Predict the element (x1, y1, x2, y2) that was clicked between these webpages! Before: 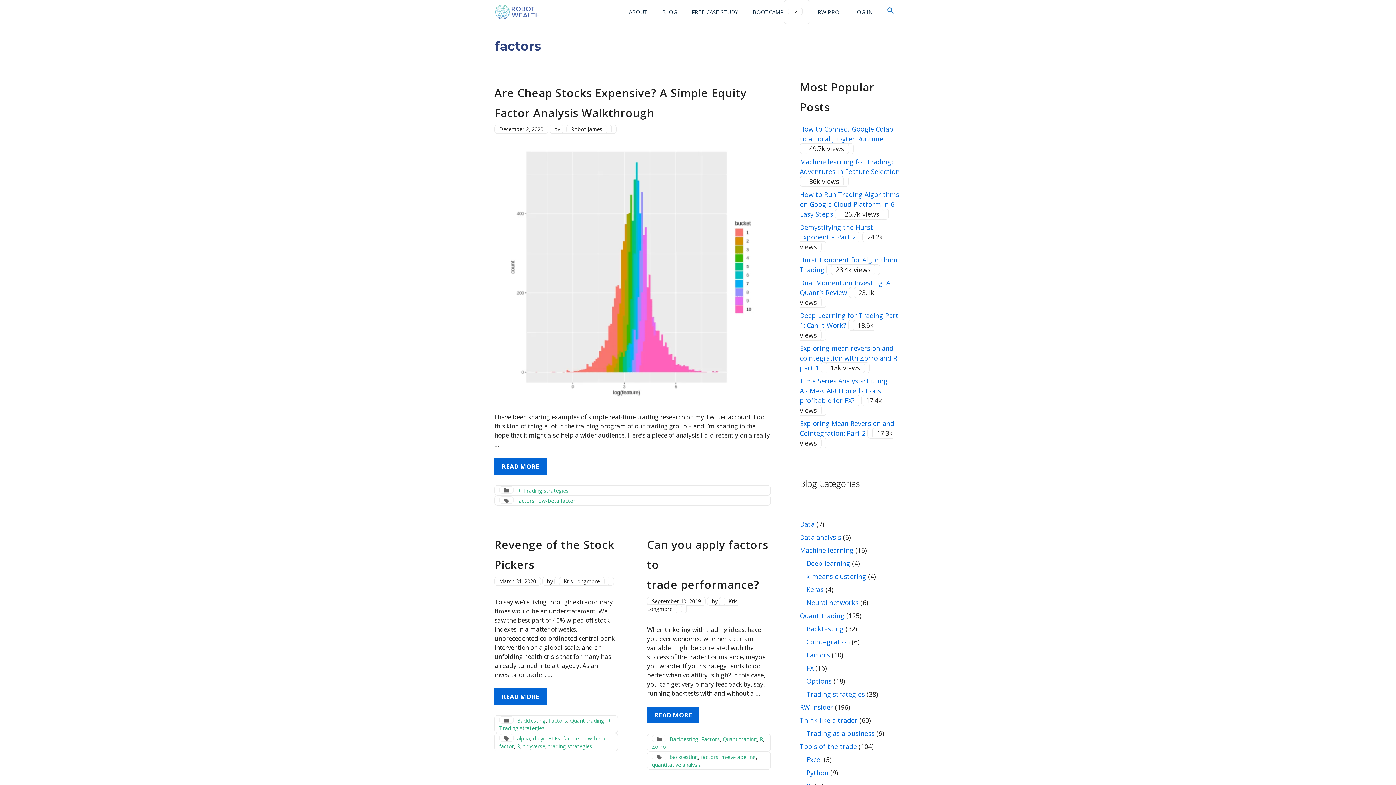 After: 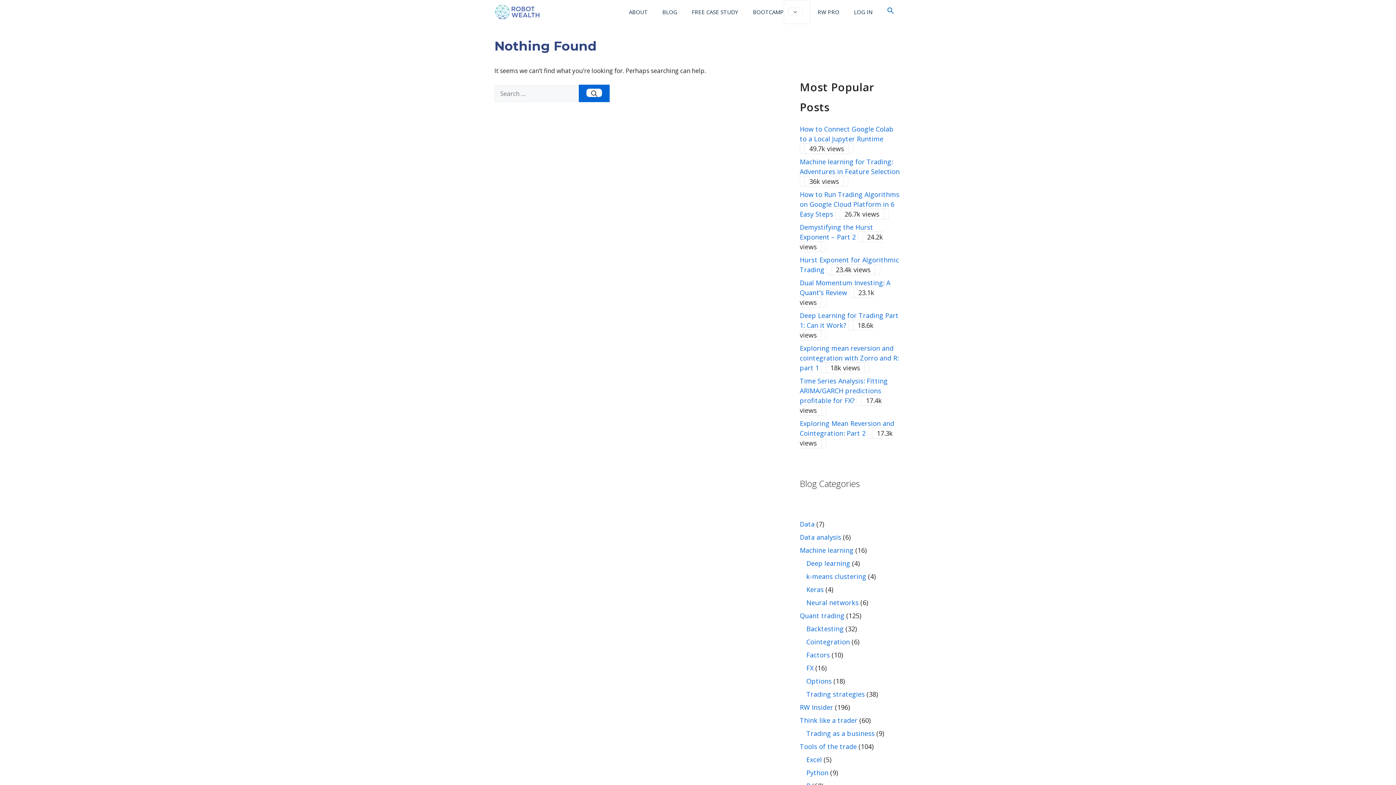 Action: bbox: (800, 703, 833, 711) label: RW Insider